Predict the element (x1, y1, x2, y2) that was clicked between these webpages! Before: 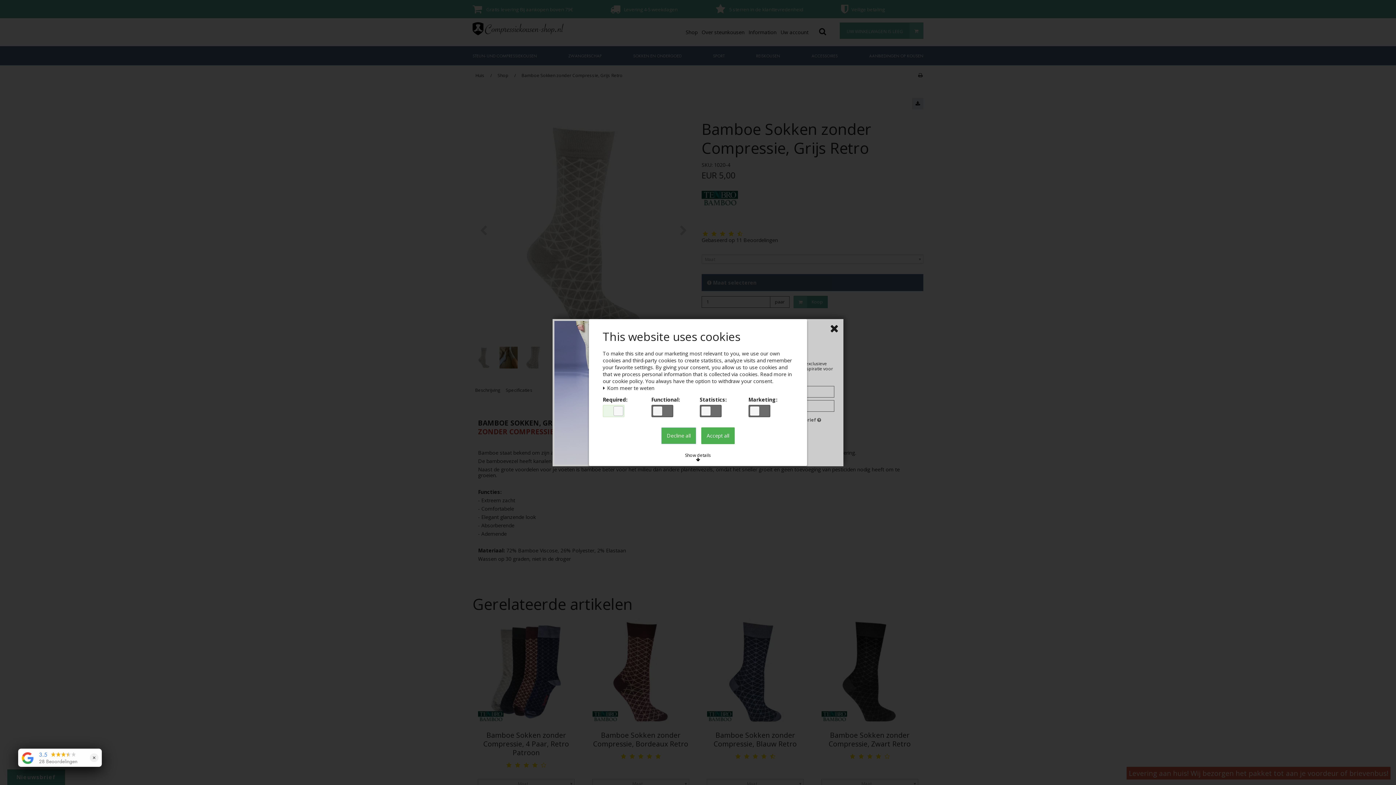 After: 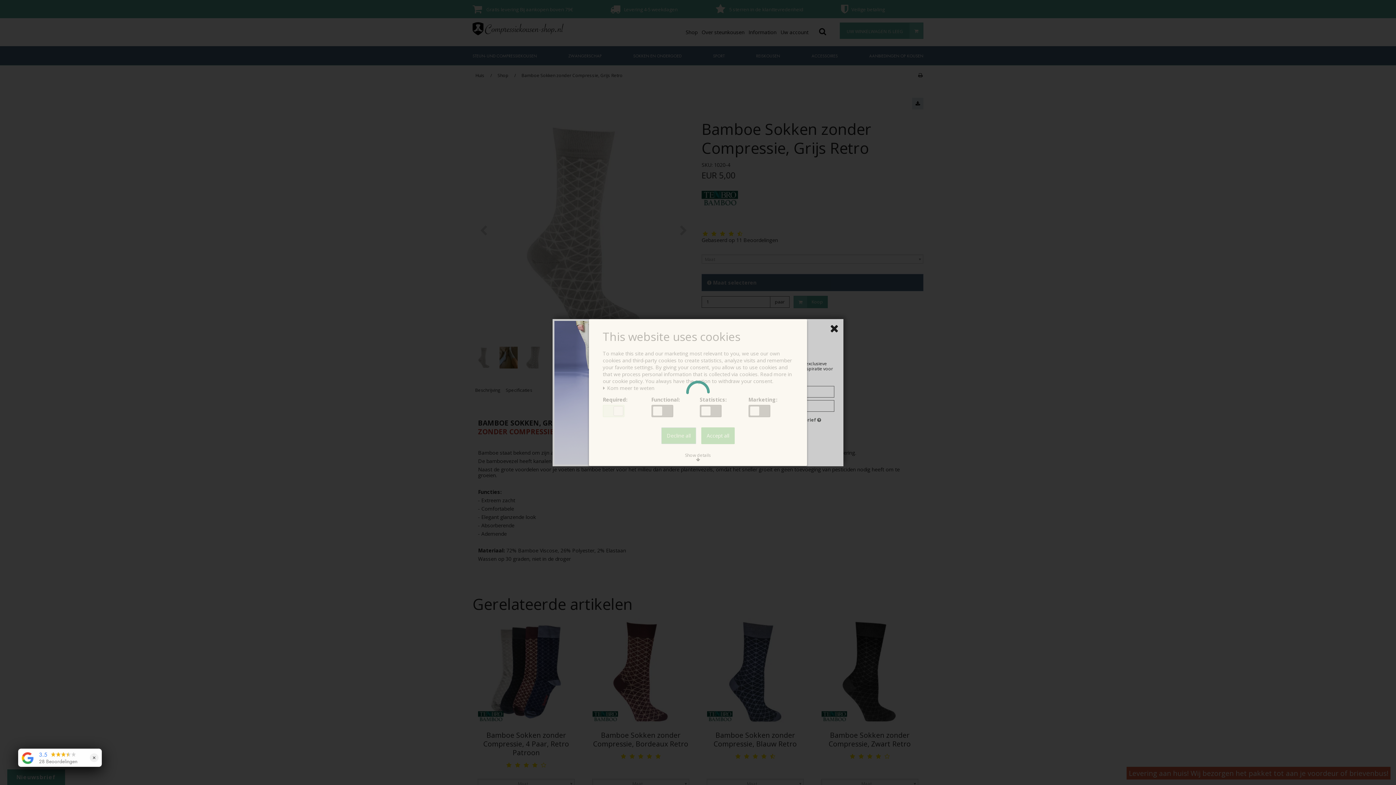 Action: label: Accept all bbox: (701, 427, 734, 444)